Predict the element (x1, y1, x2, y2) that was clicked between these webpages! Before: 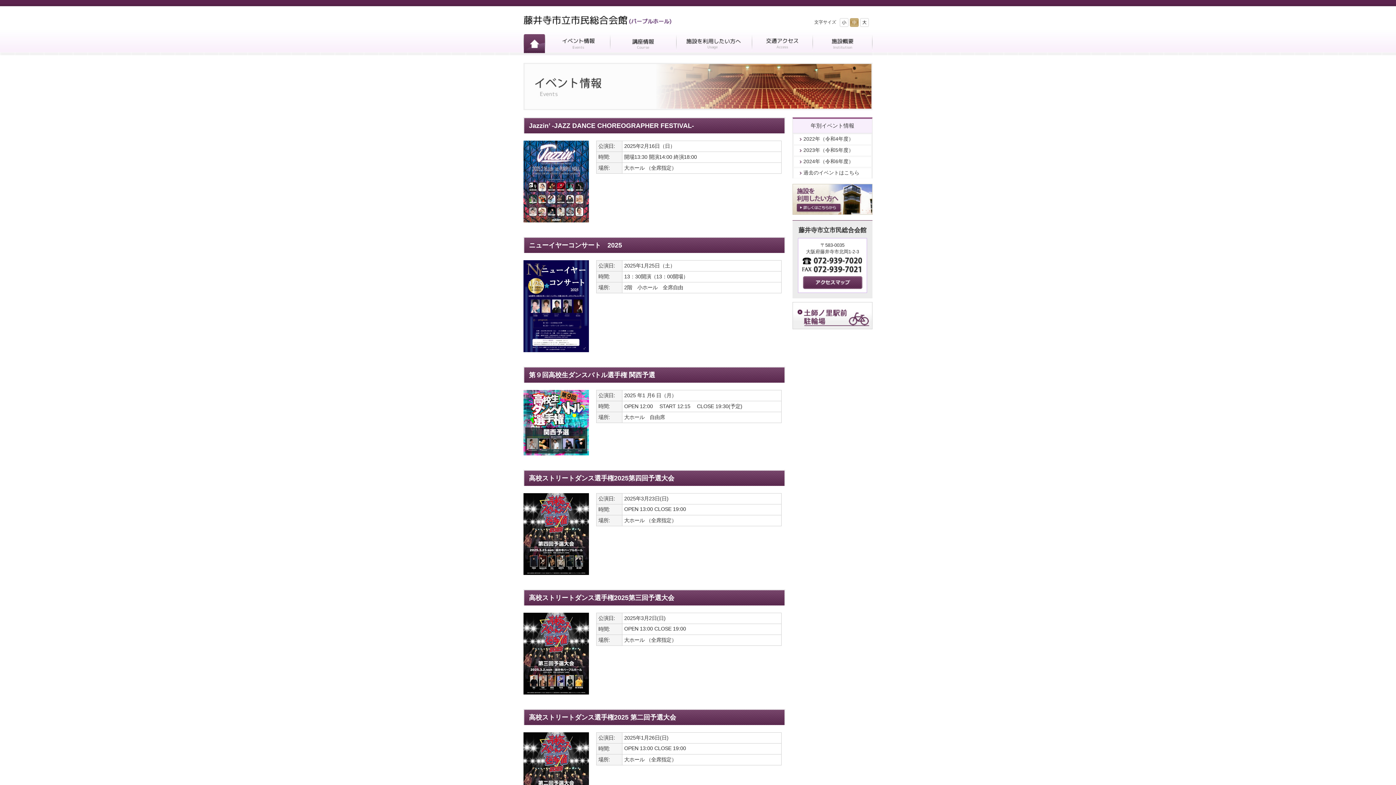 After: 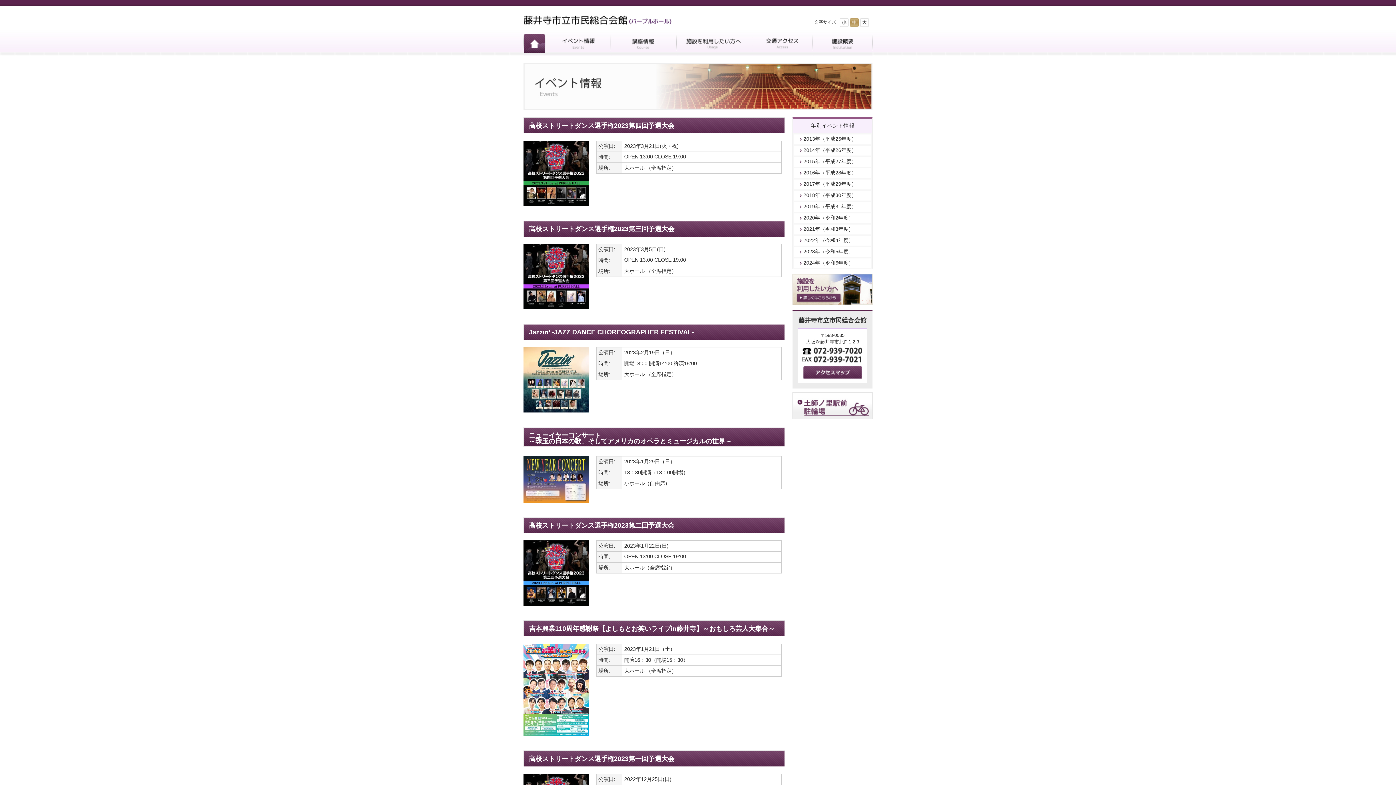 Action: label: 2022年（令和4年度） bbox: (803, 136, 853, 141)